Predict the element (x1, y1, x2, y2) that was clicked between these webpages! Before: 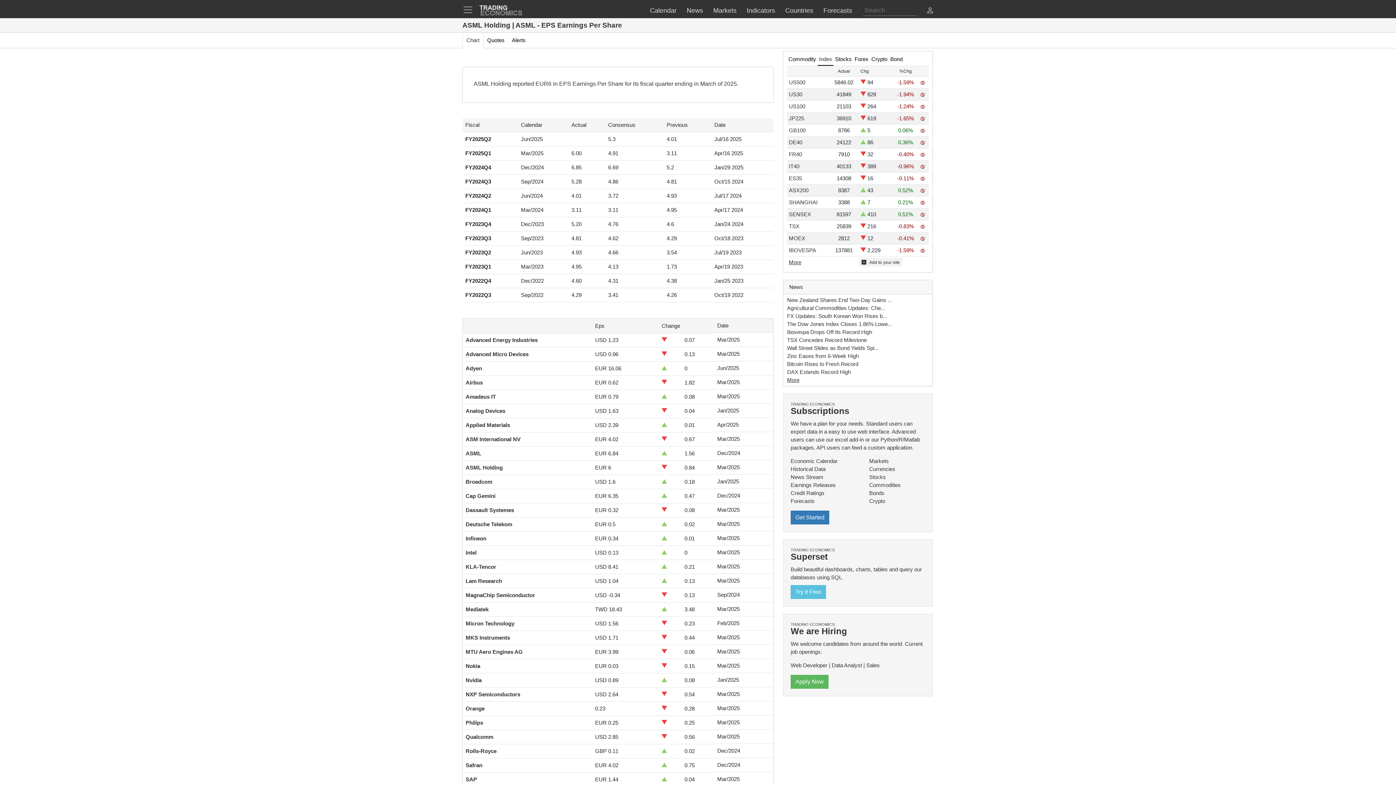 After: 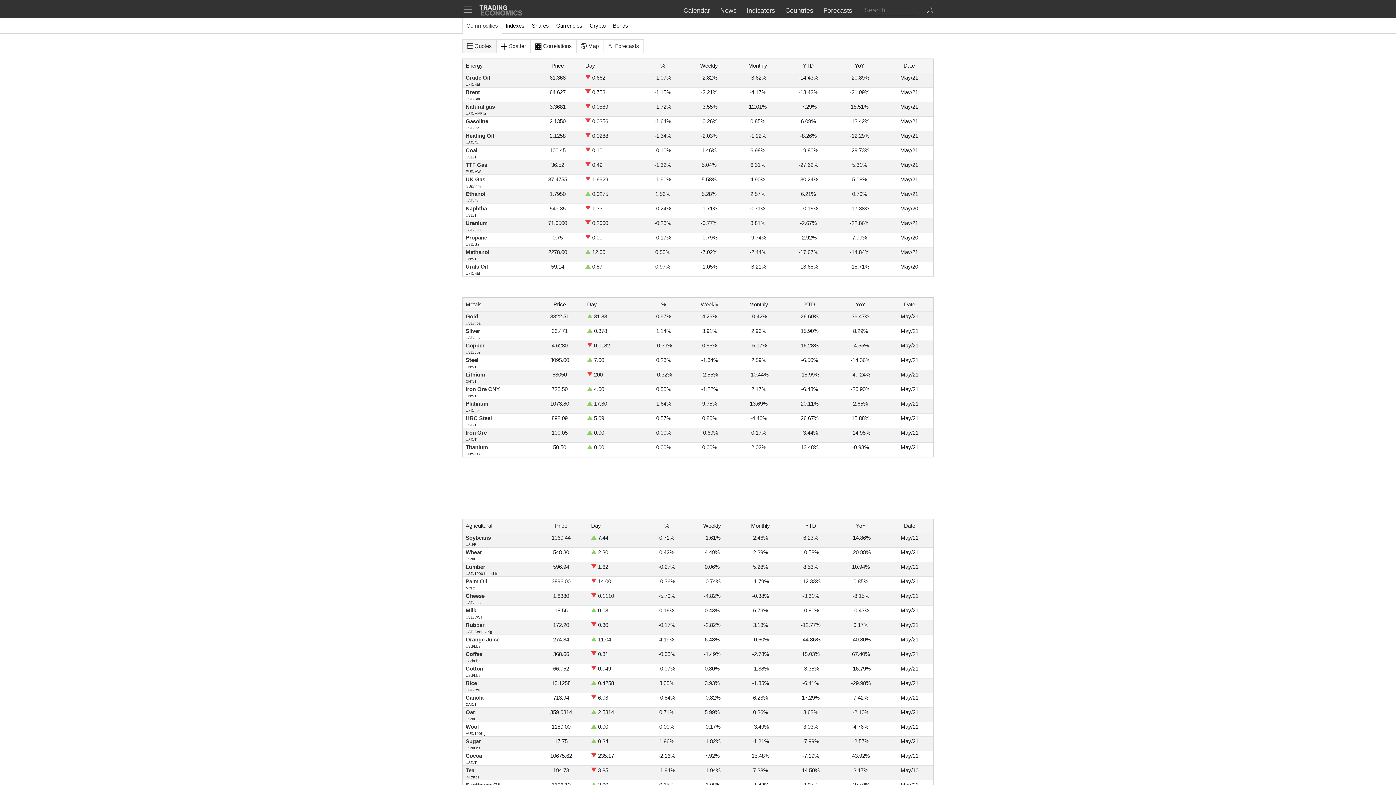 Action: label: Agricultural Commodities Updates: Che... bbox: (787, 305, 885, 311)